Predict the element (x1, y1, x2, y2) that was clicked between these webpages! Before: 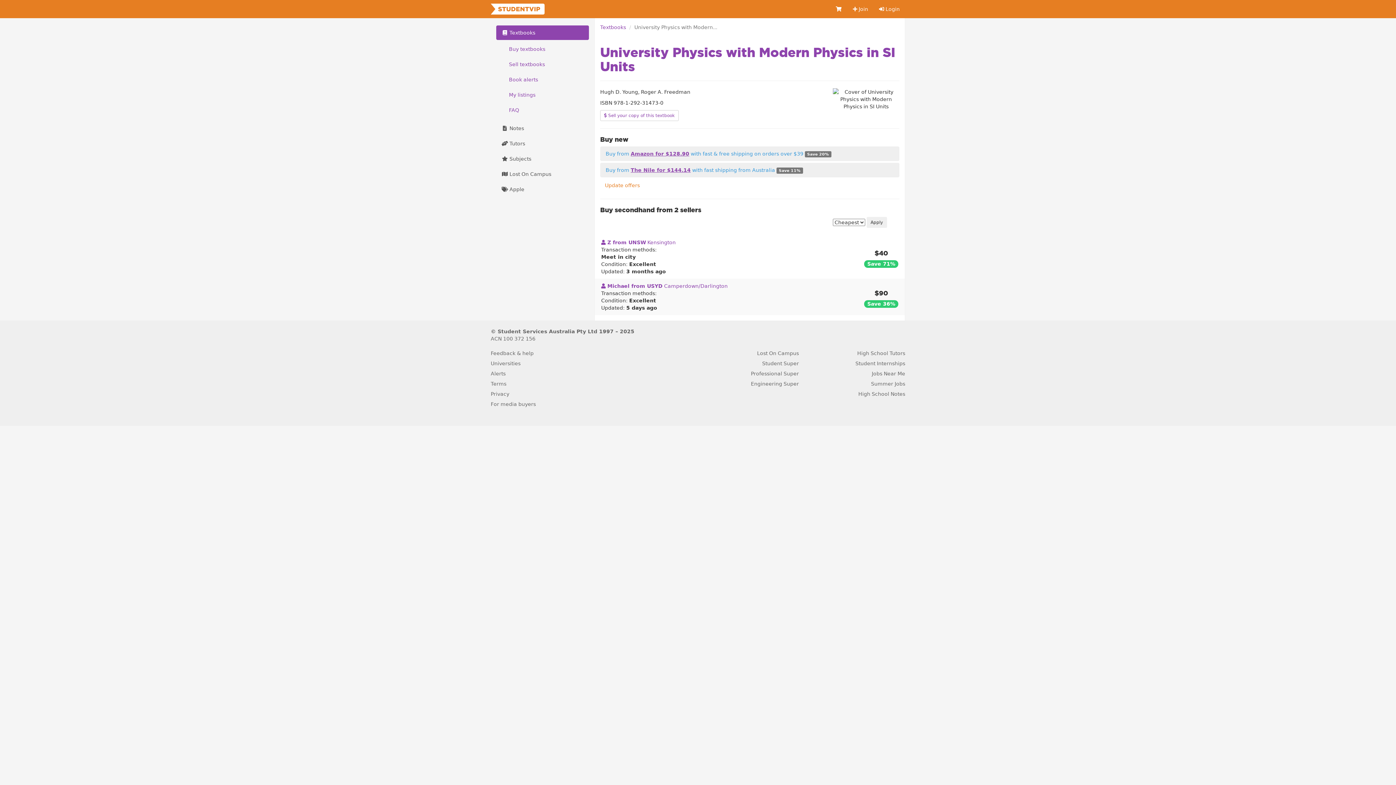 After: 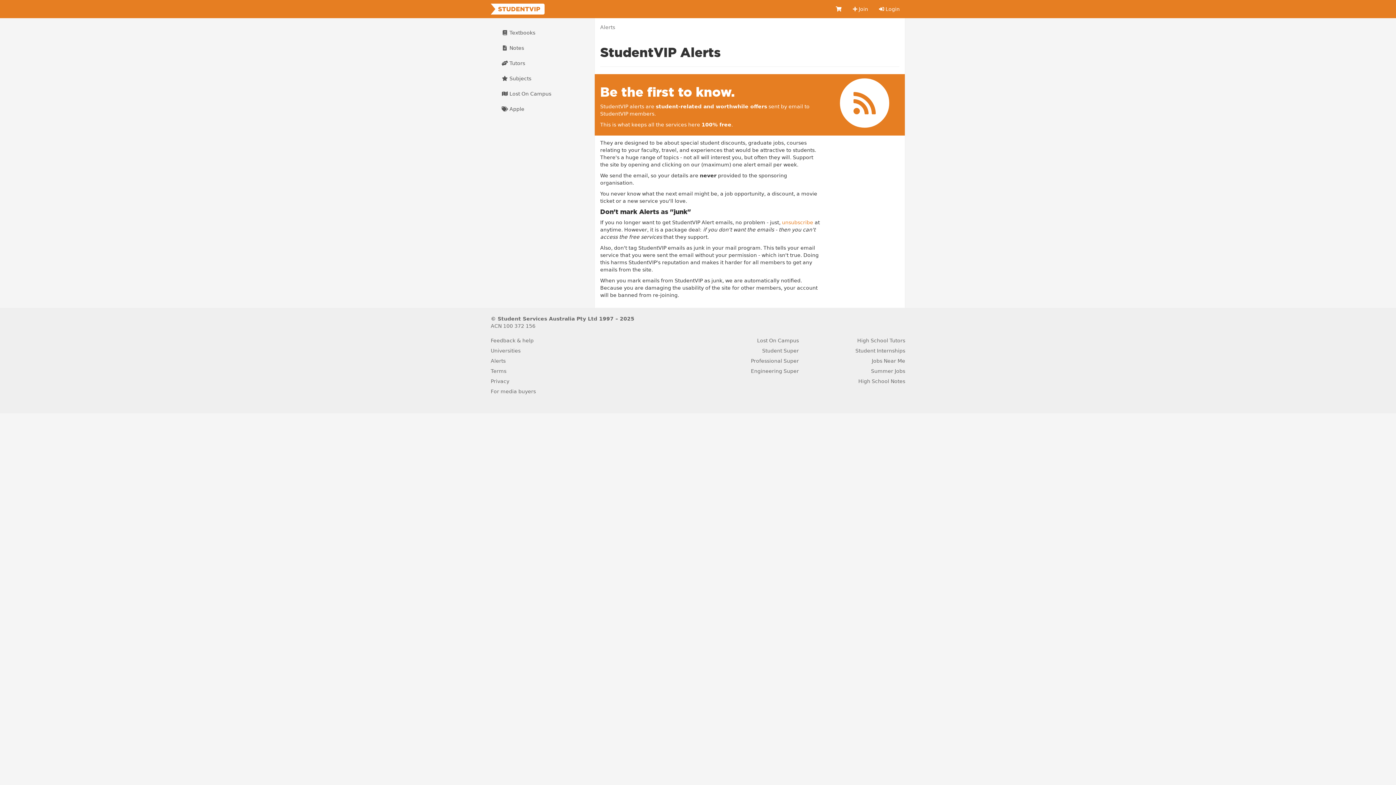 Action: label: Alerts bbox: (490, 370, 505, 376)